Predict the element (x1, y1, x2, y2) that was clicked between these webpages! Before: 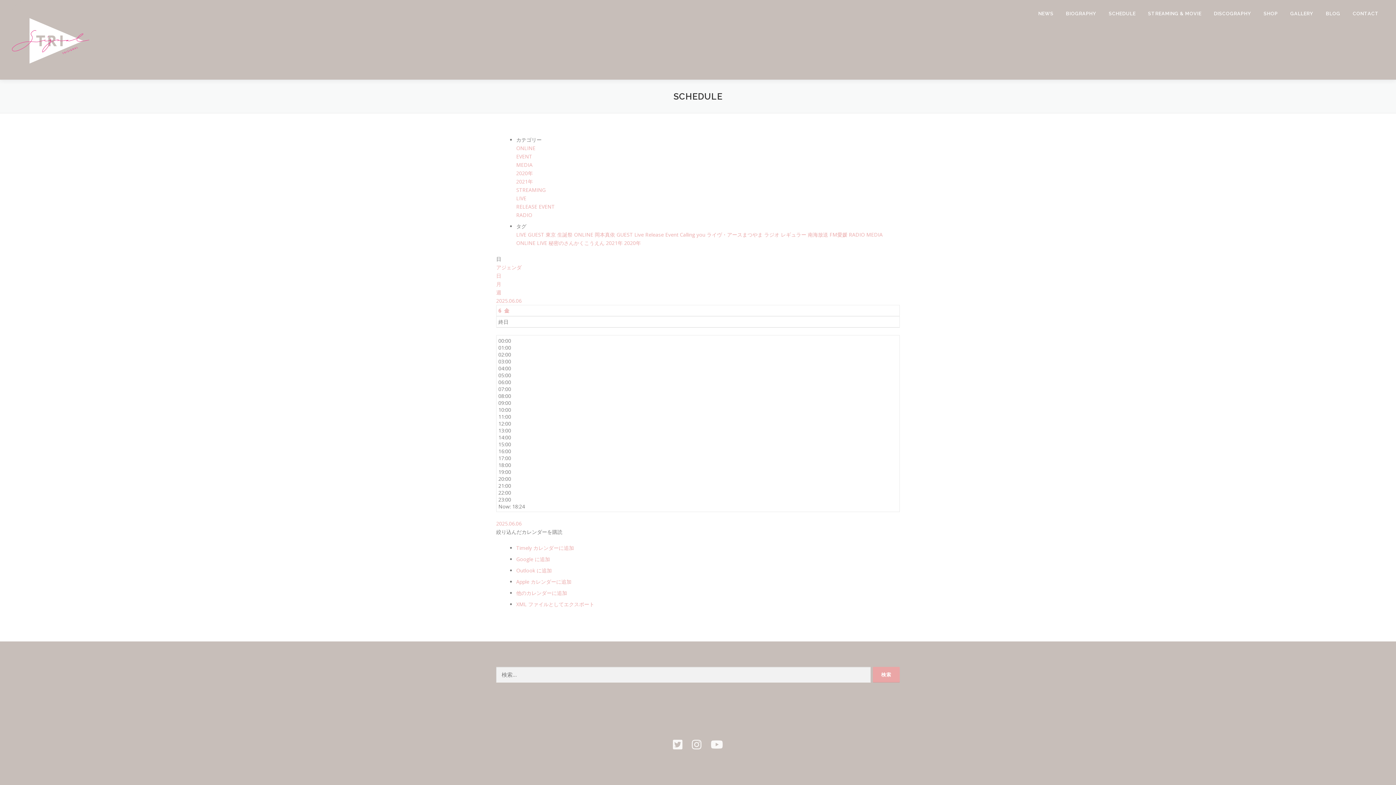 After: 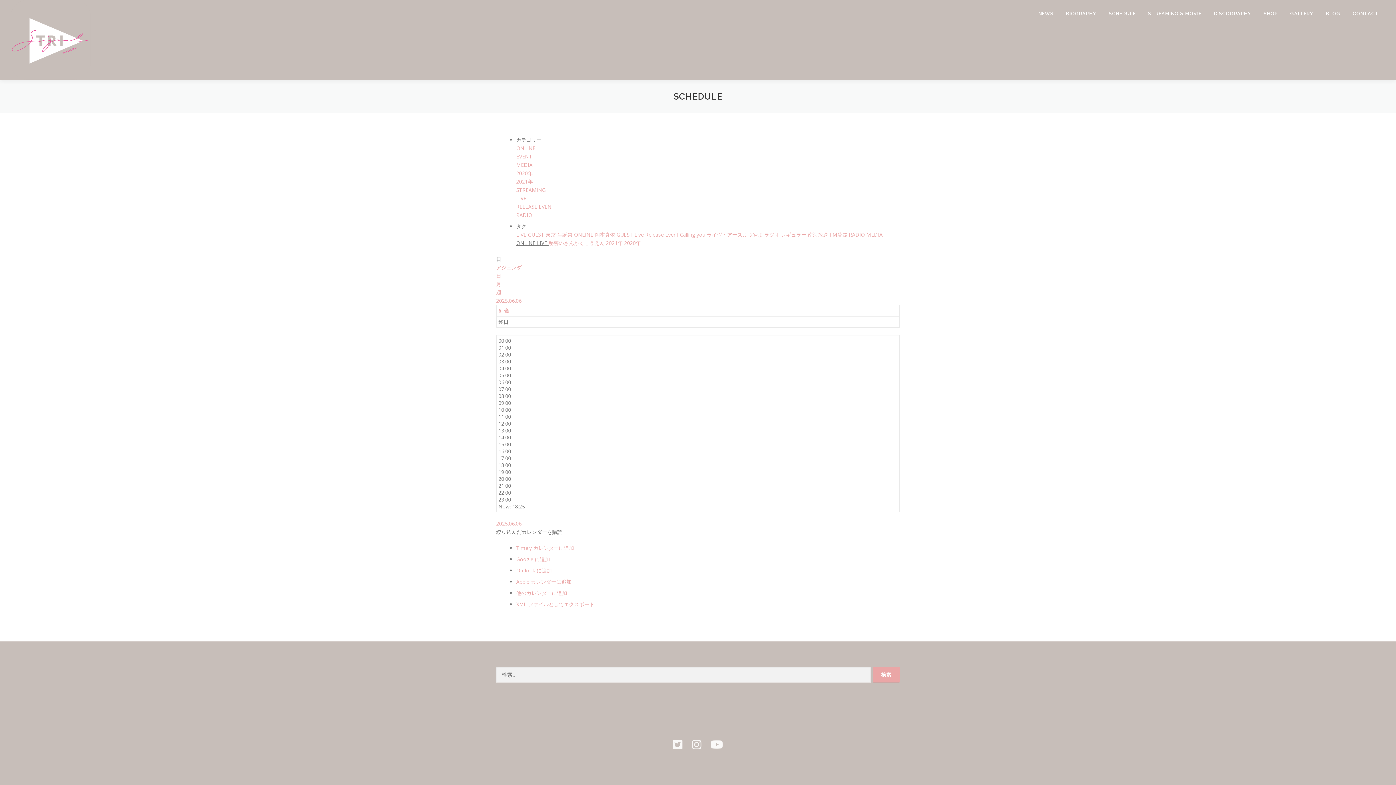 Action: label: ONLINE LIVE  bbox: (516, 239, 548, 246)